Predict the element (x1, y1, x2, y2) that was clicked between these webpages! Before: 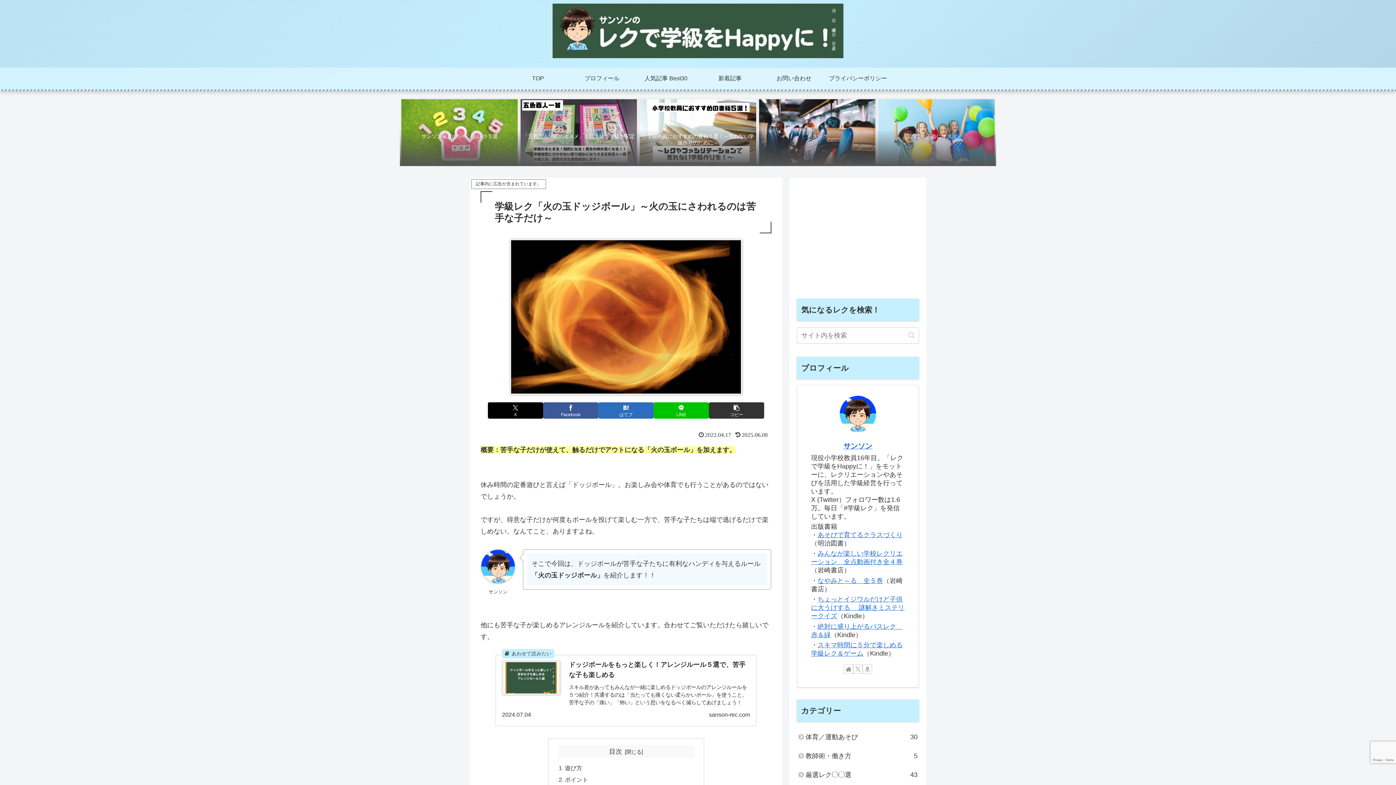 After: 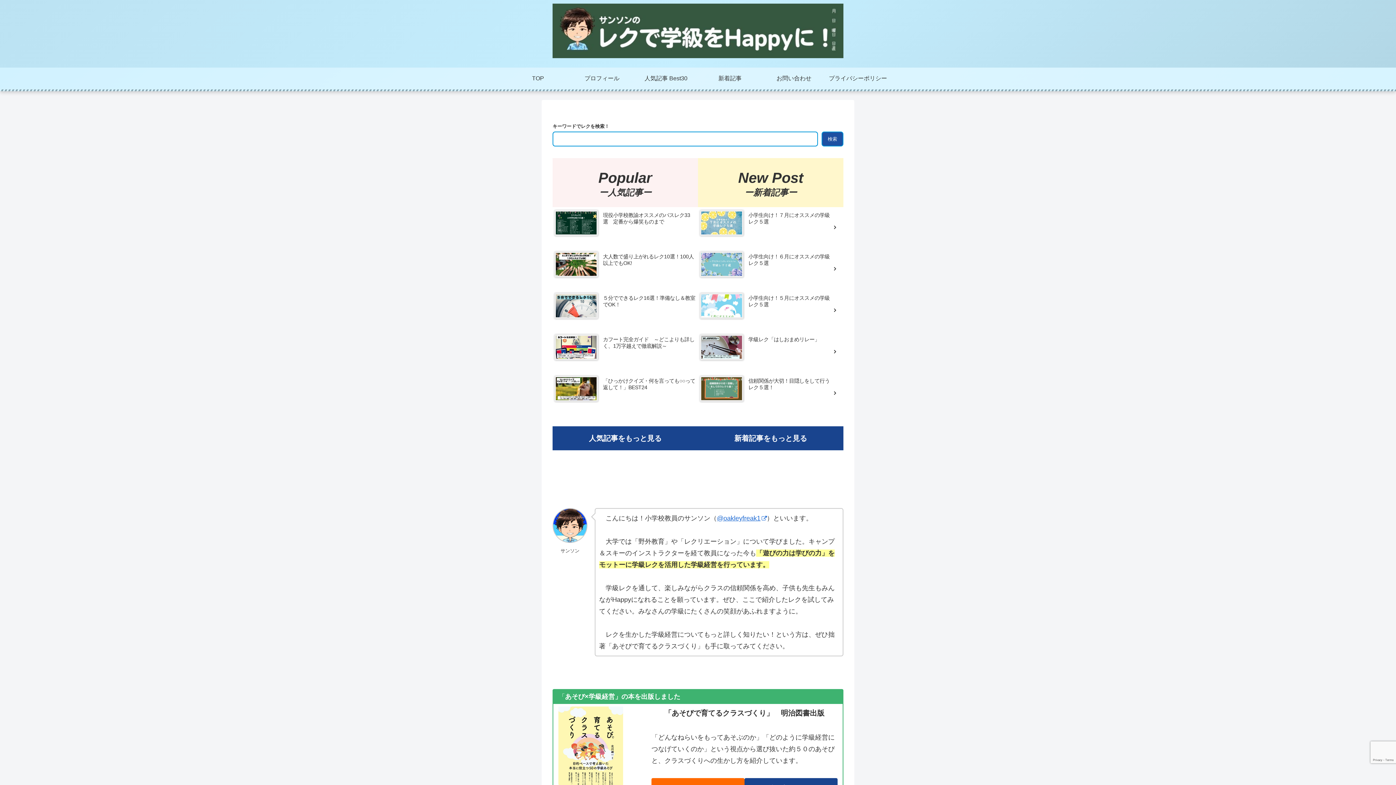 Action: bbox: (546, 3, 850, 64)